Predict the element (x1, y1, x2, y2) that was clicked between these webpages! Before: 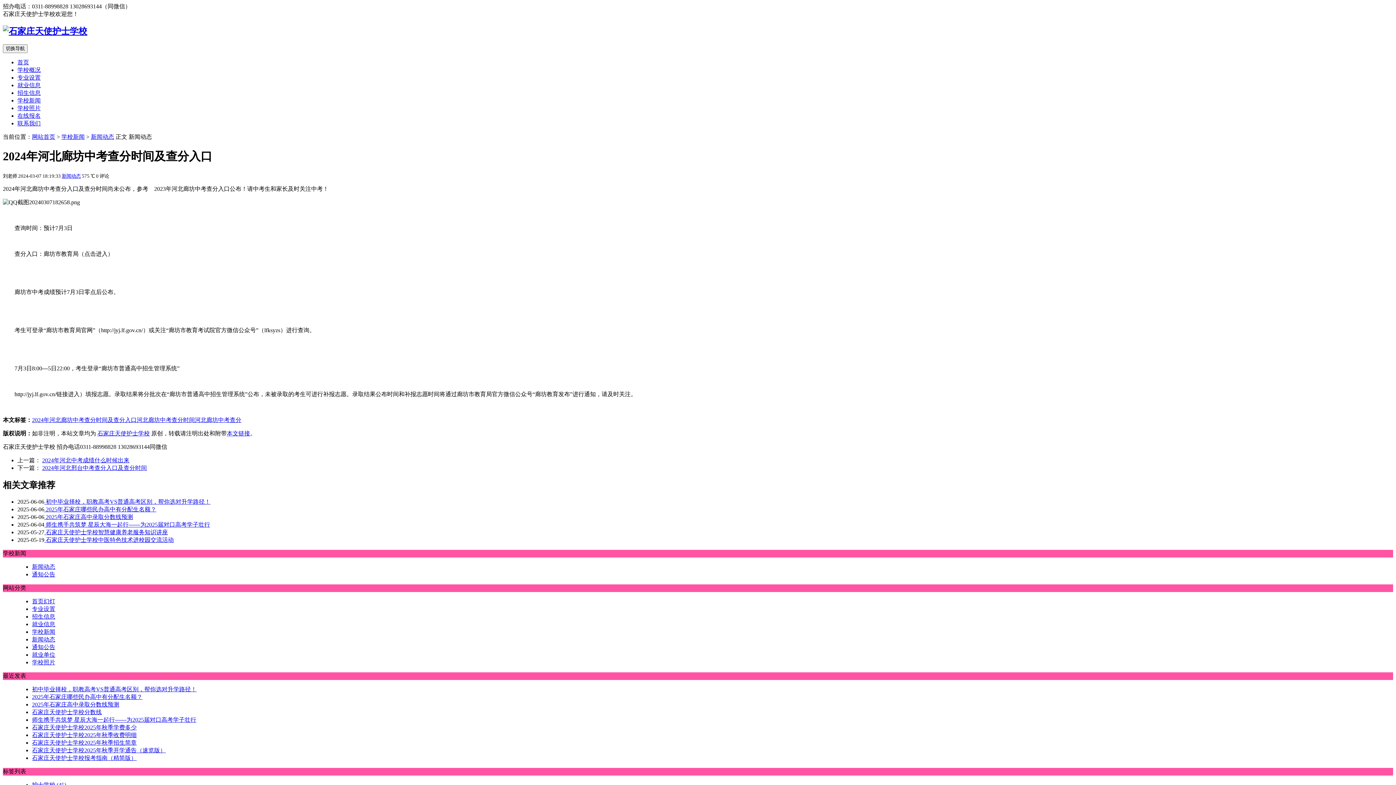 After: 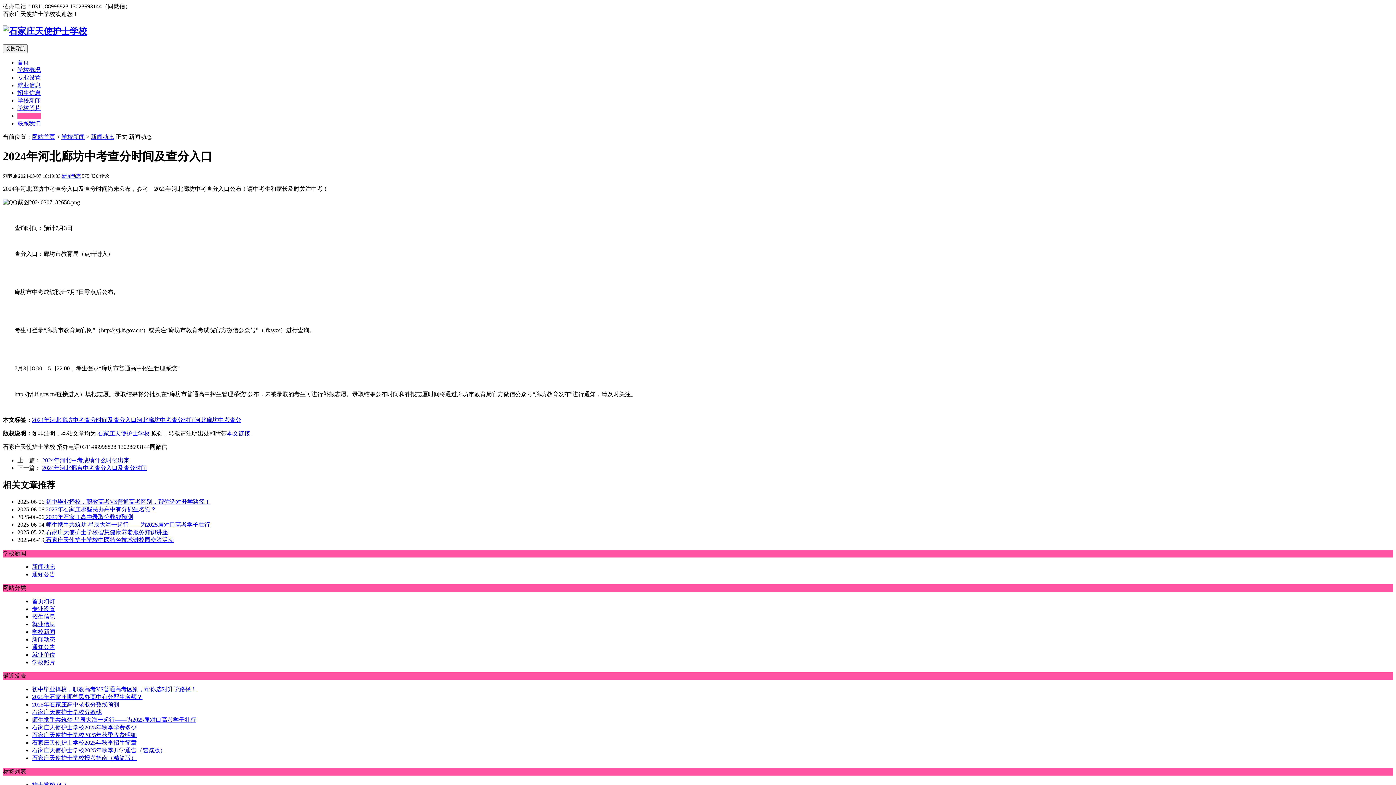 Action: bbox: (17, 112, 40, 118) label: 在线报名